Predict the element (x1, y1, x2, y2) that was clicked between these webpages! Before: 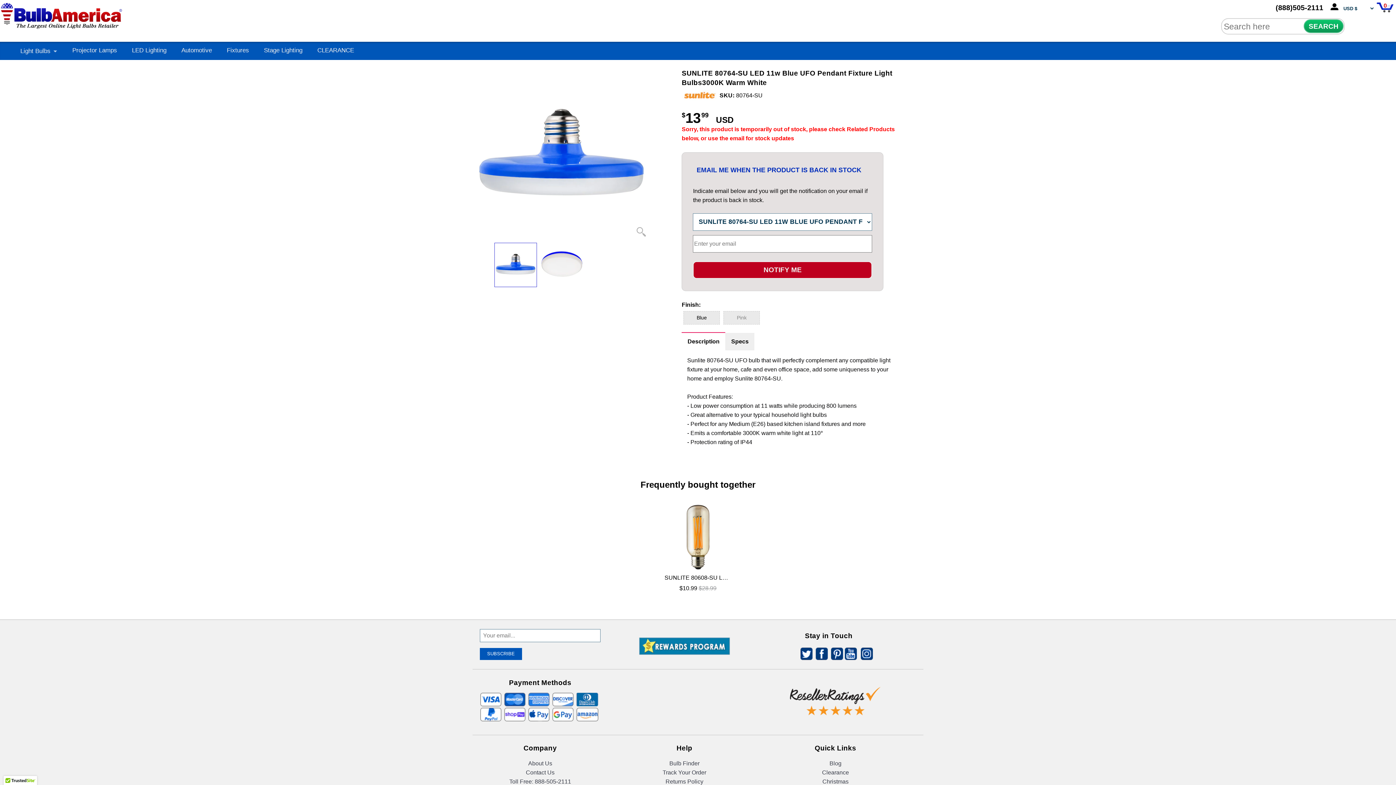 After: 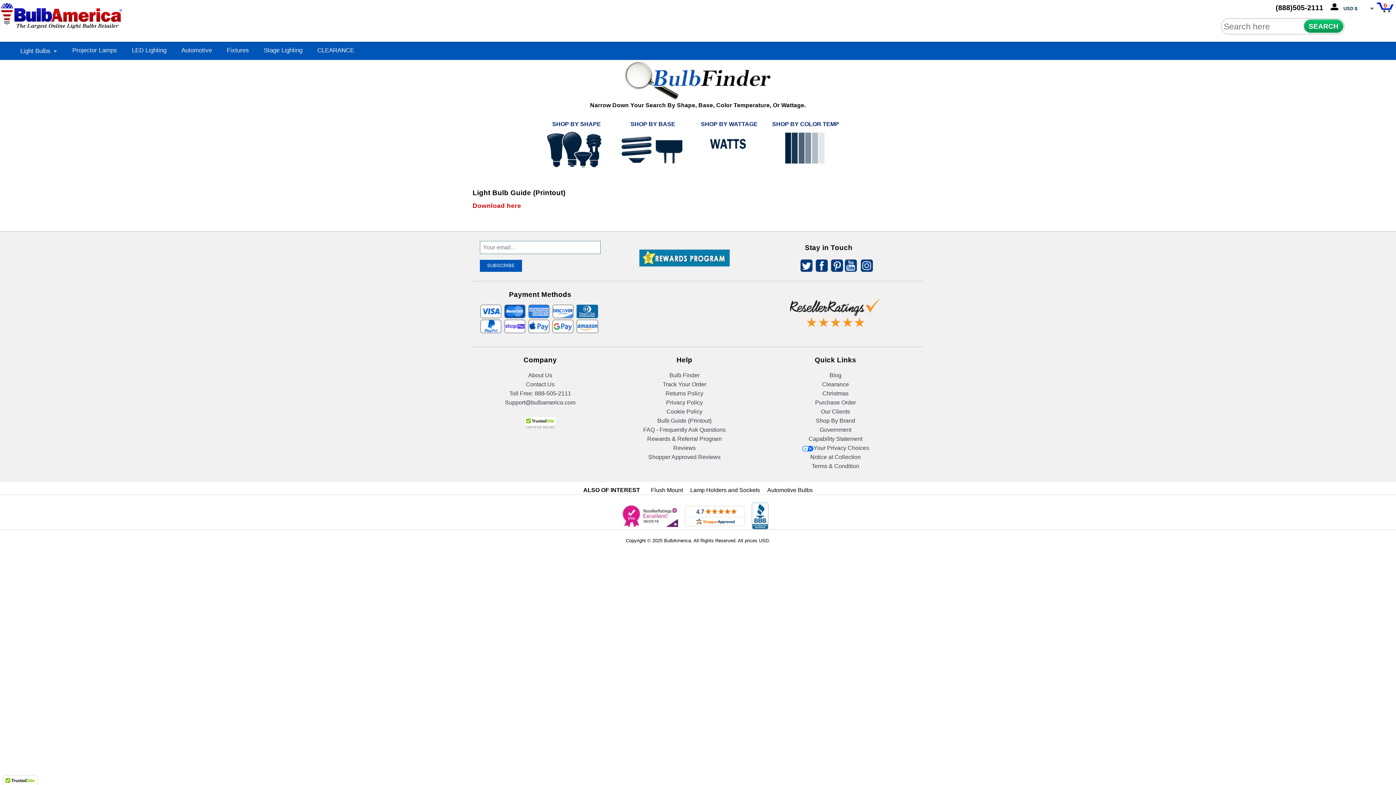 Action: label: Bulb Finder bbox: (669, 760, 699, 767)